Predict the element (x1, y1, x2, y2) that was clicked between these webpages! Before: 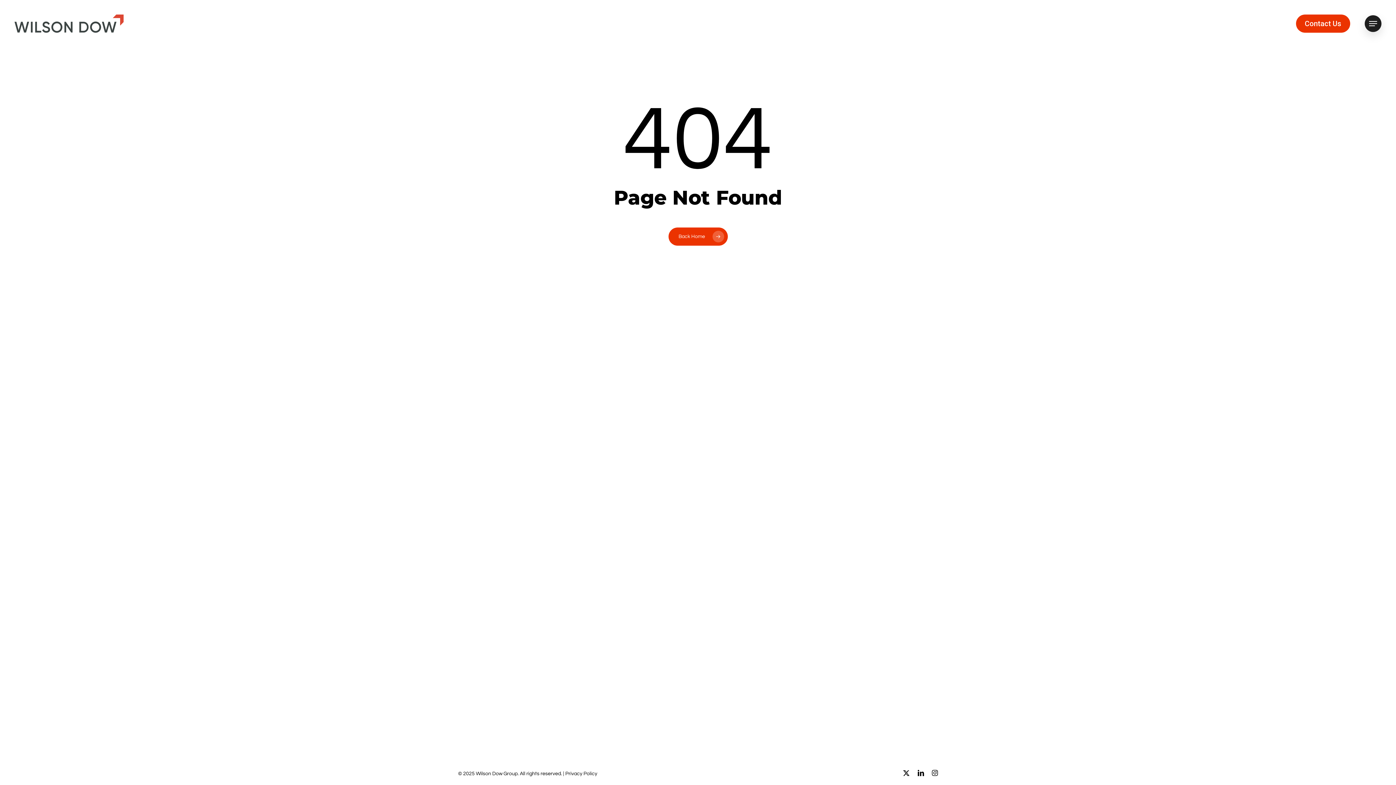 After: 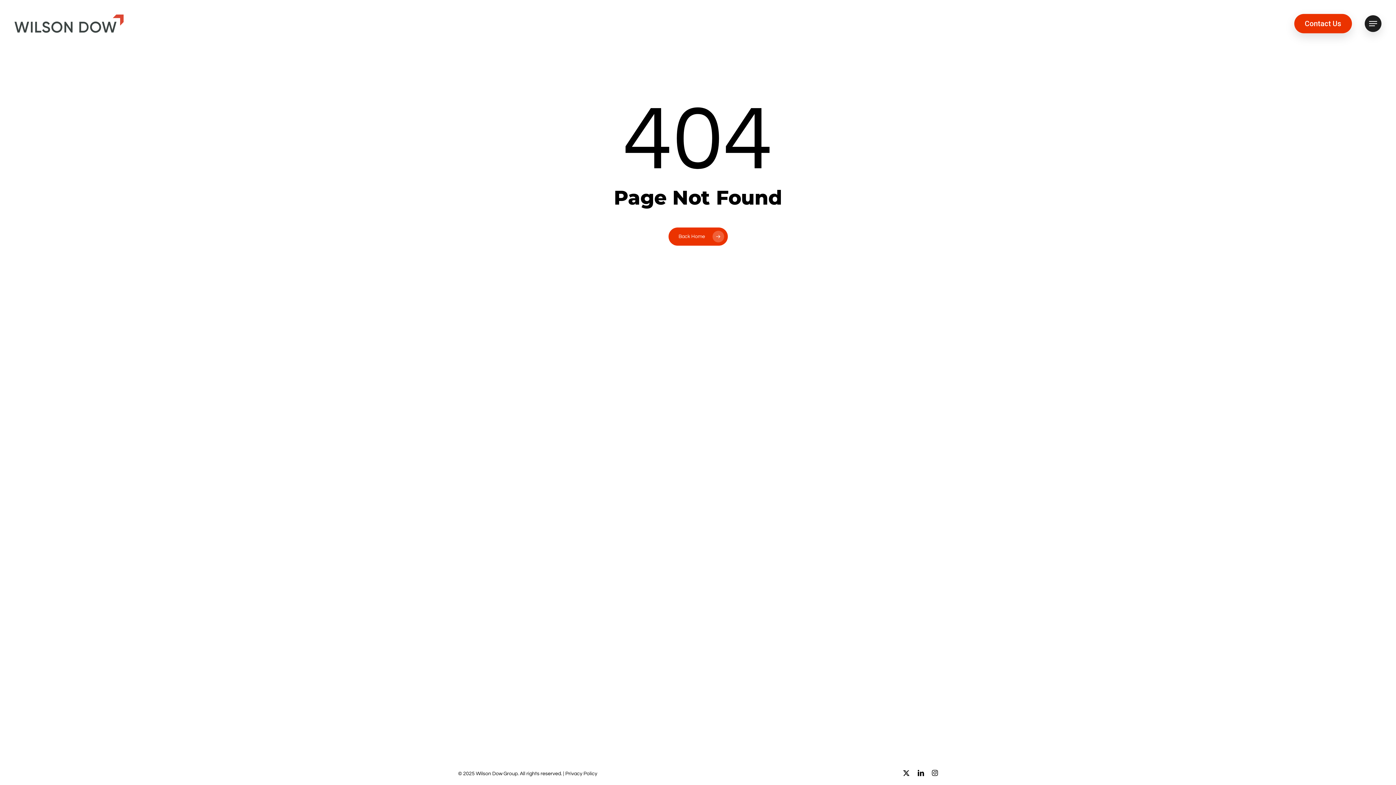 Action: label: Contact Us bbox: (1296, 15, 1350, 32)